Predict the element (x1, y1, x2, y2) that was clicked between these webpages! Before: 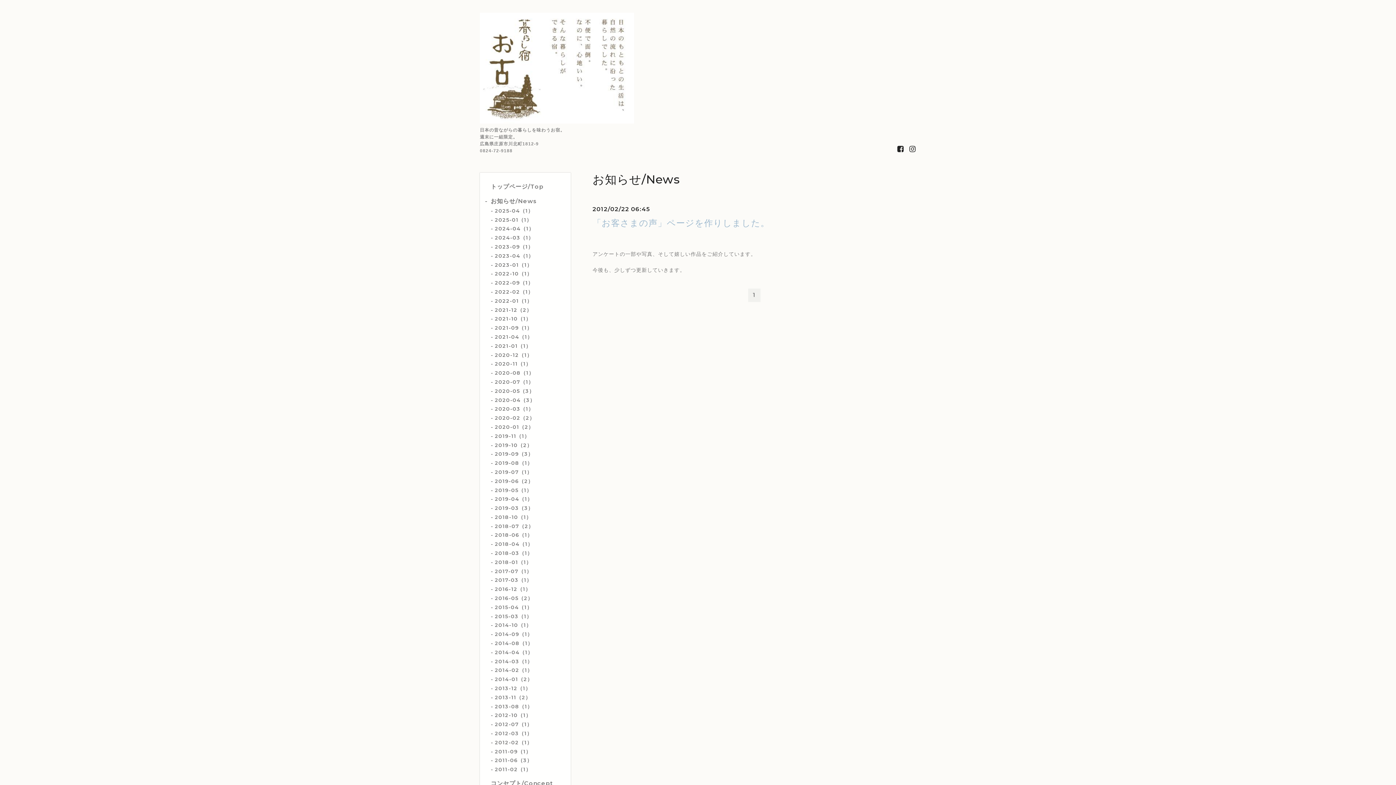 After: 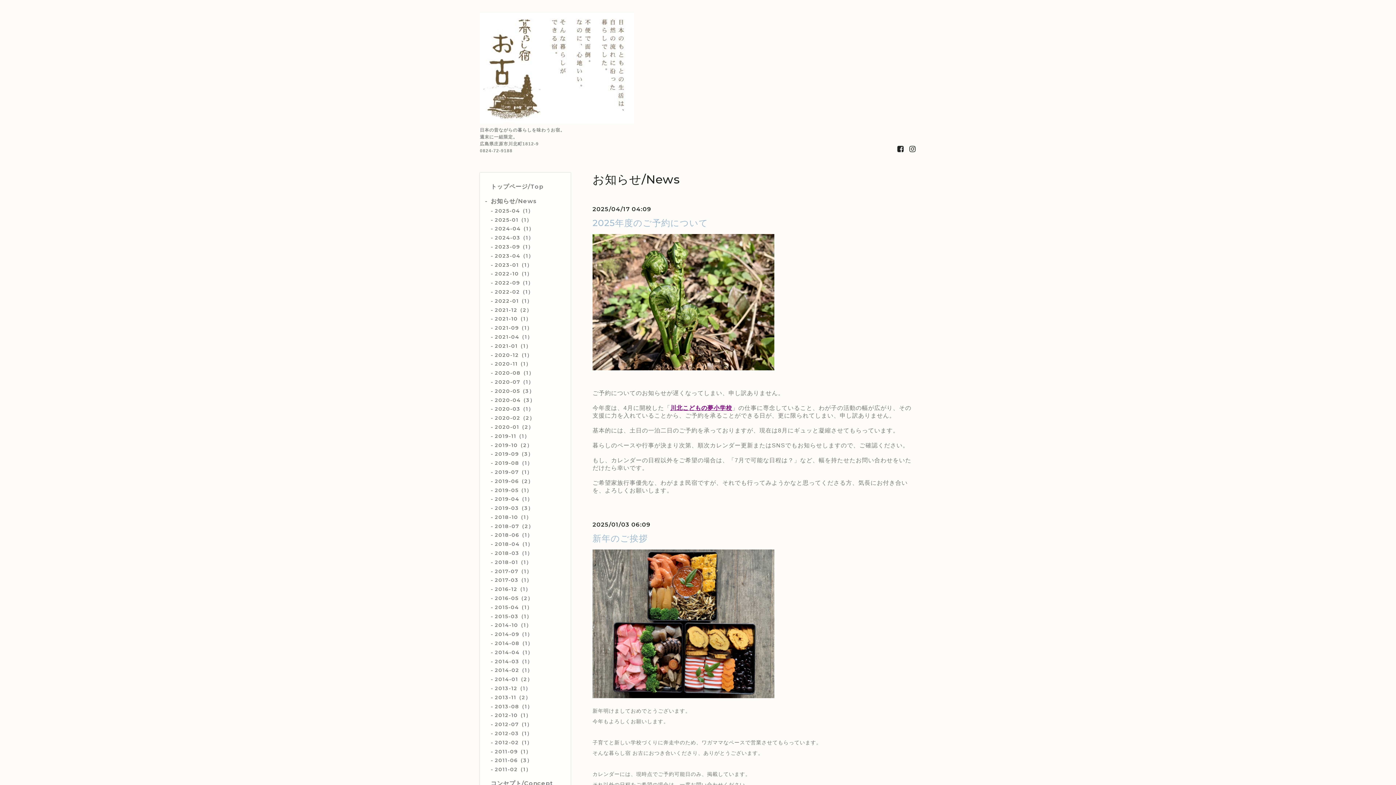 Action: bbox: (490, 196, 565, 205) label: お知らせ/News